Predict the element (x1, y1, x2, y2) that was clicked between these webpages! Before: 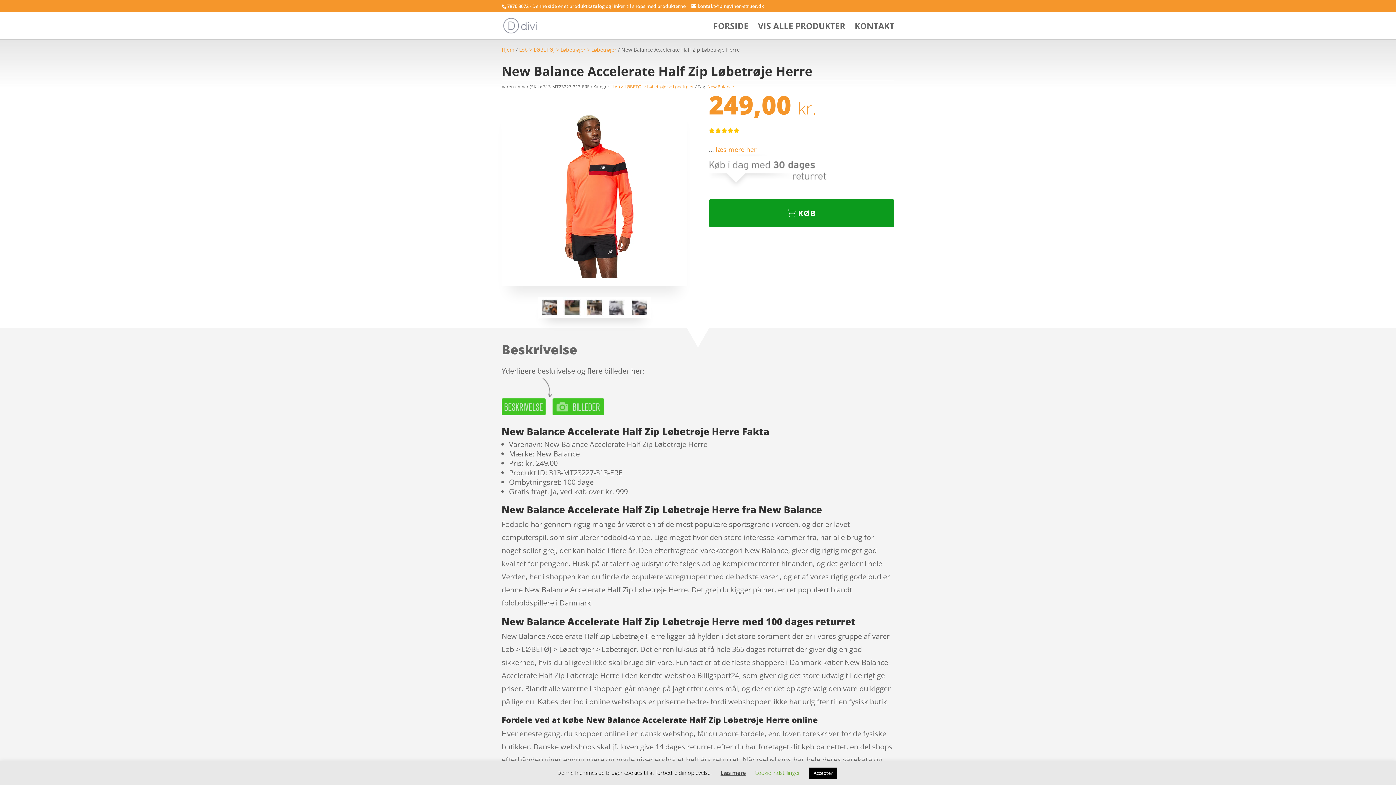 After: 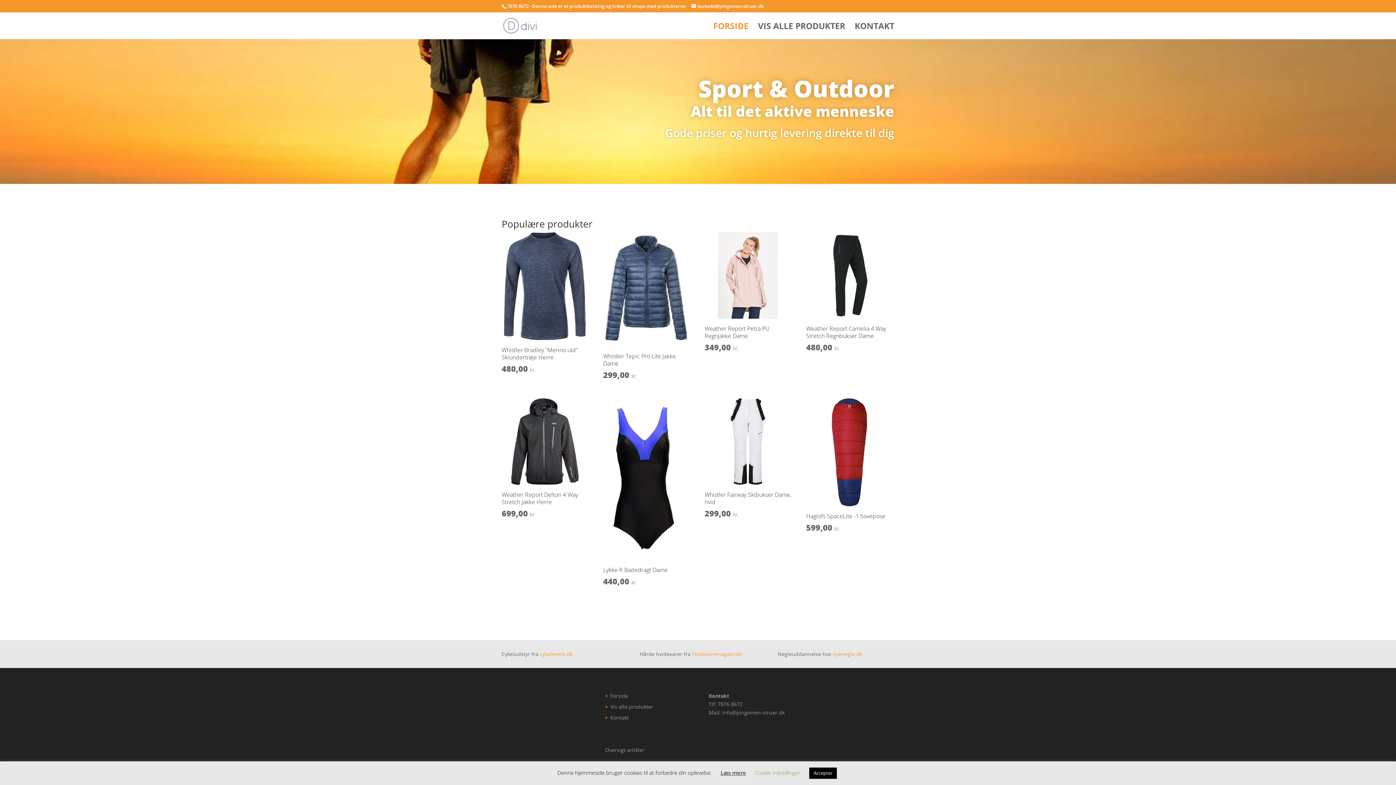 Action: bbox: (501, 46, 514, 53) label: Hjem